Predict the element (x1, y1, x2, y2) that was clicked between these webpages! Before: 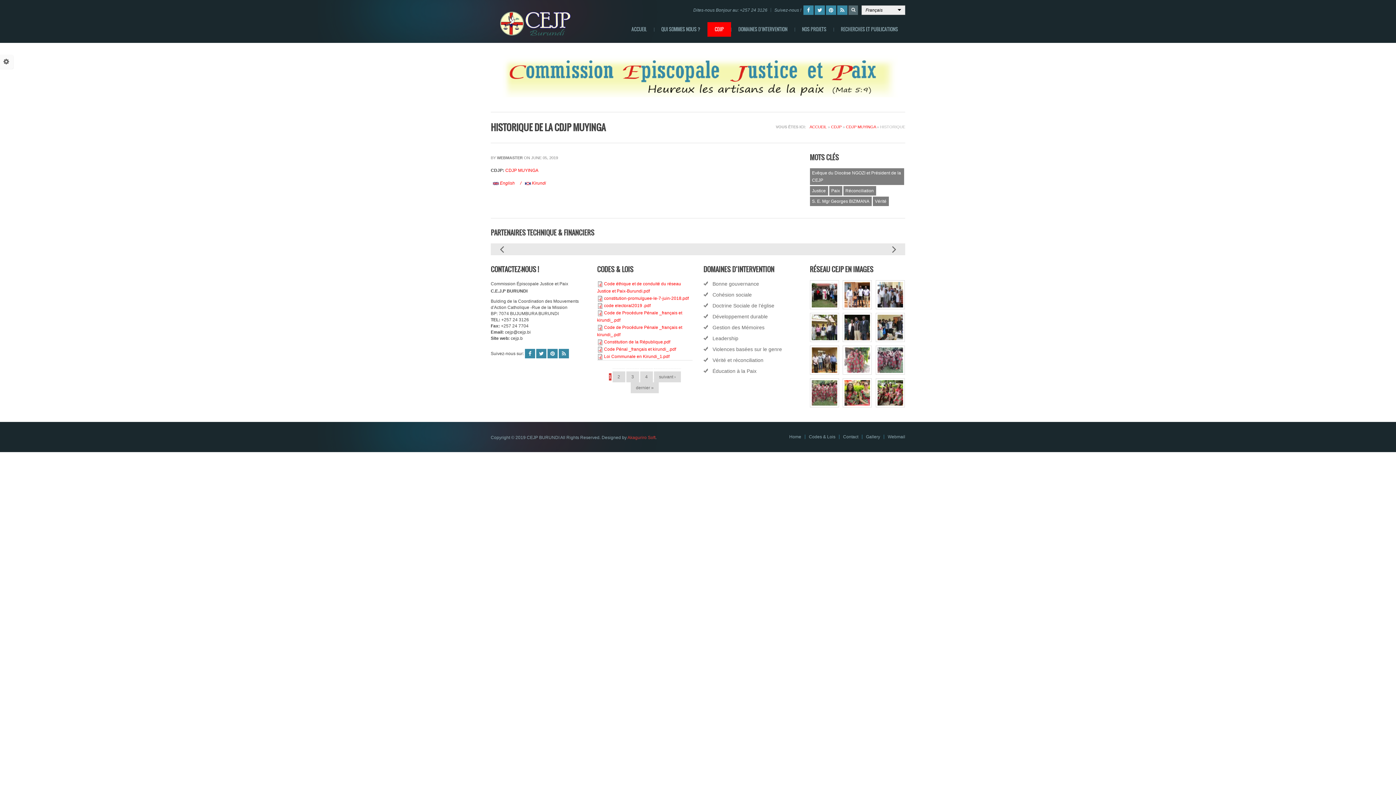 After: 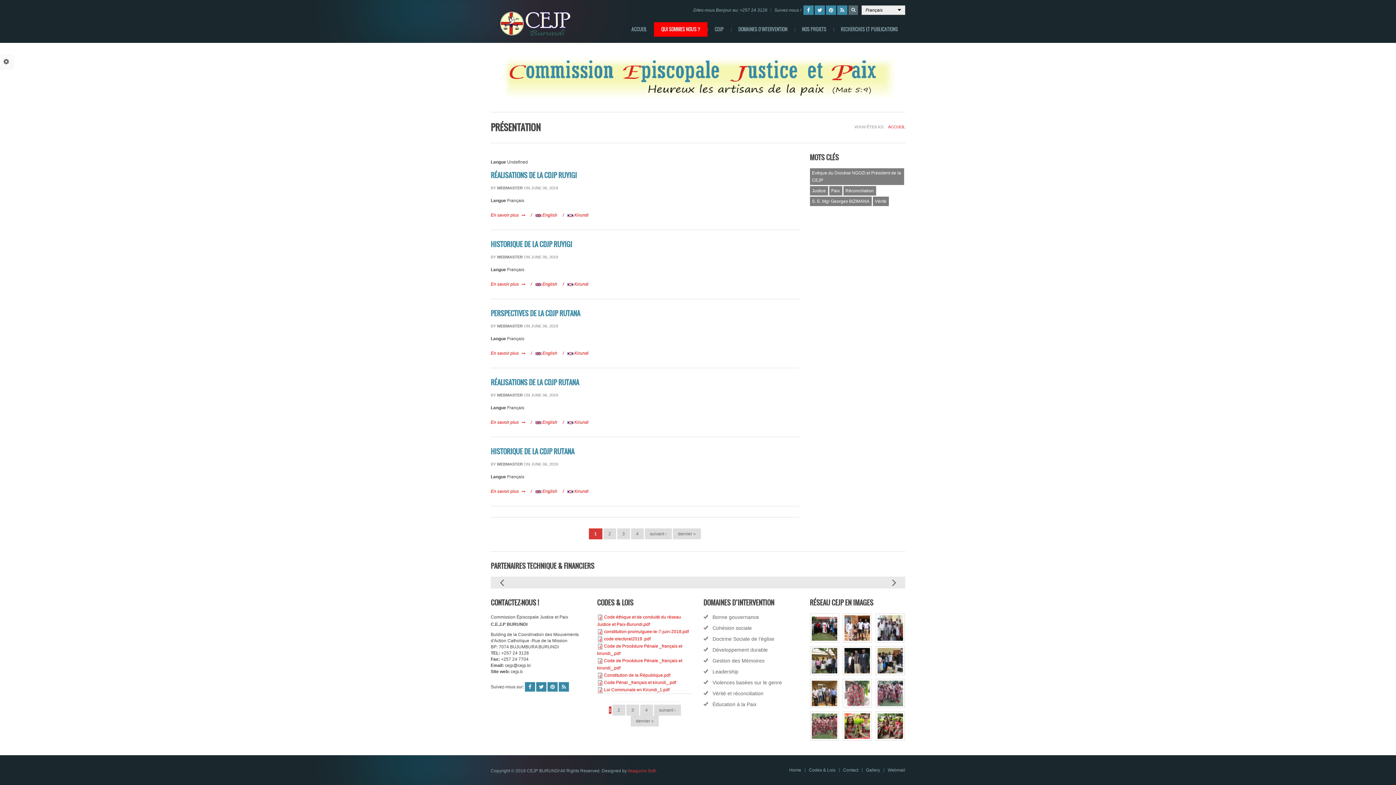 Action: label: QUI SOMMES NOUS ? bbox: (654, 22, 707, 36)